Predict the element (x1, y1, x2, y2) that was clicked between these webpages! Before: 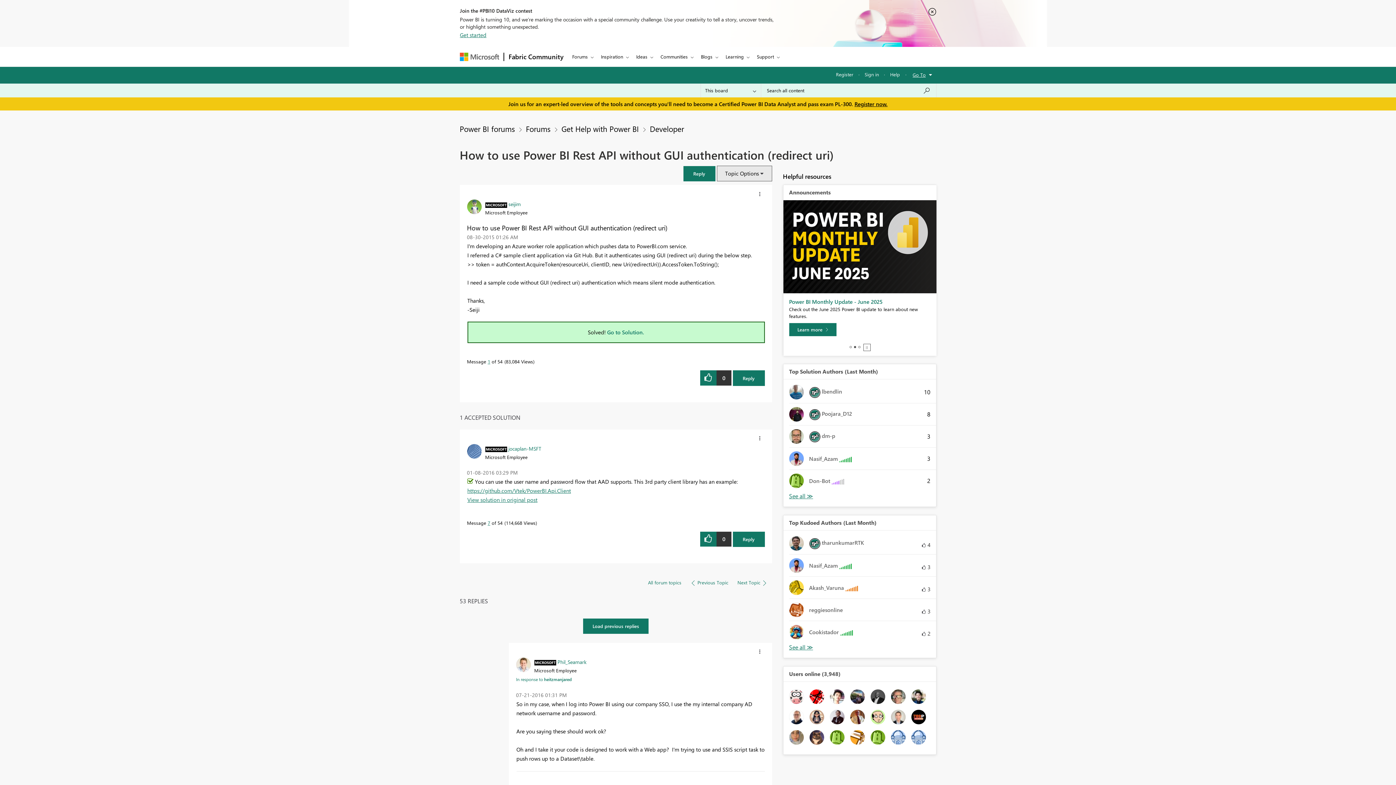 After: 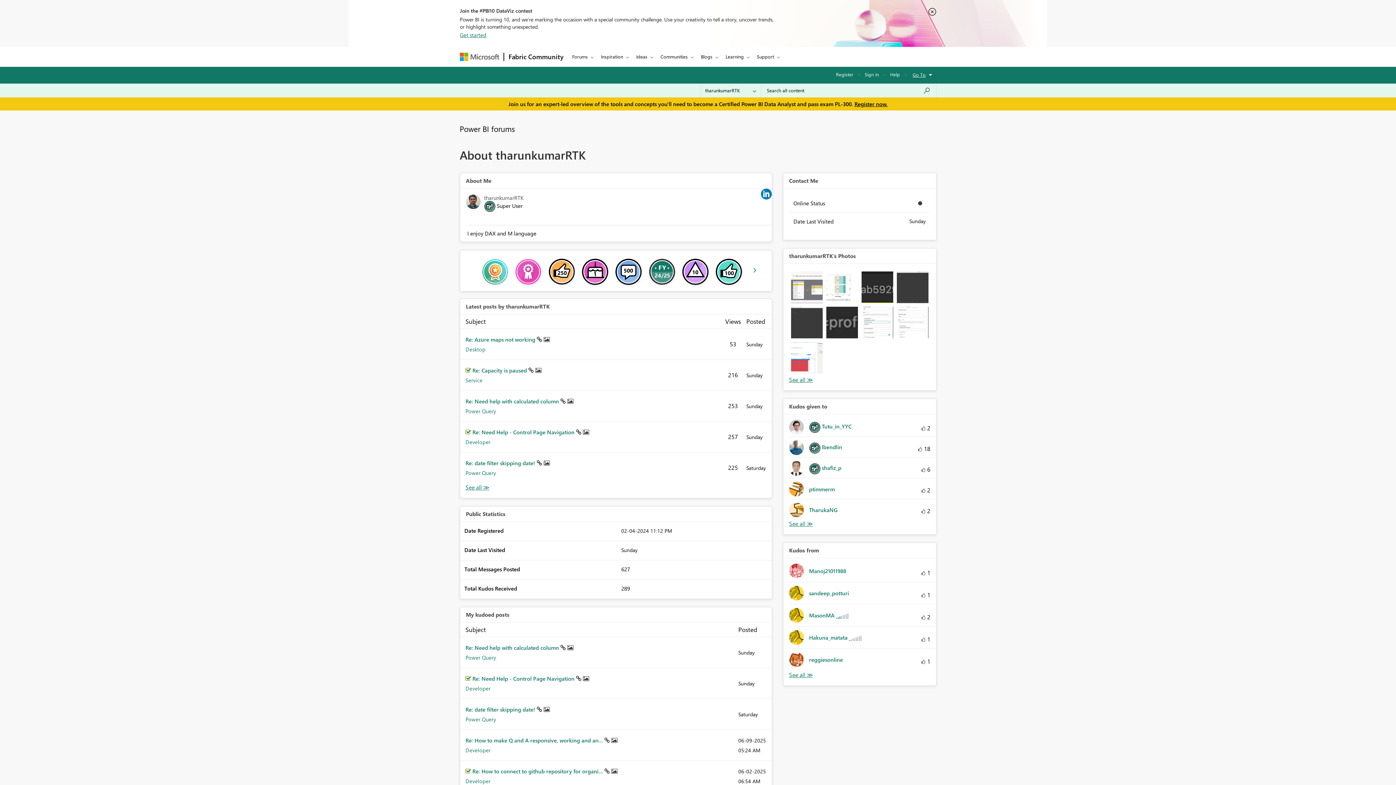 Action: label: 	
 tharunkumarRTK bbox: (789, 536, 869, 551)